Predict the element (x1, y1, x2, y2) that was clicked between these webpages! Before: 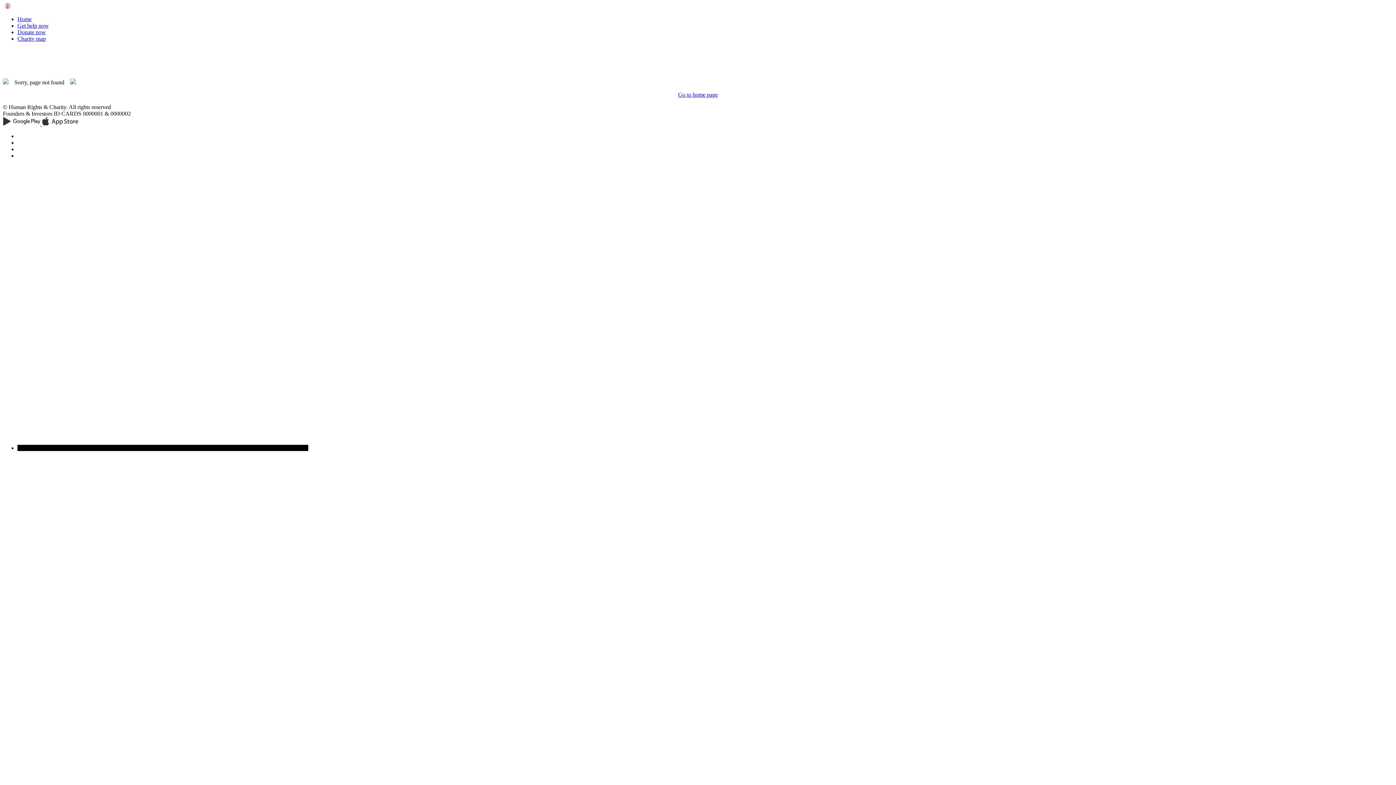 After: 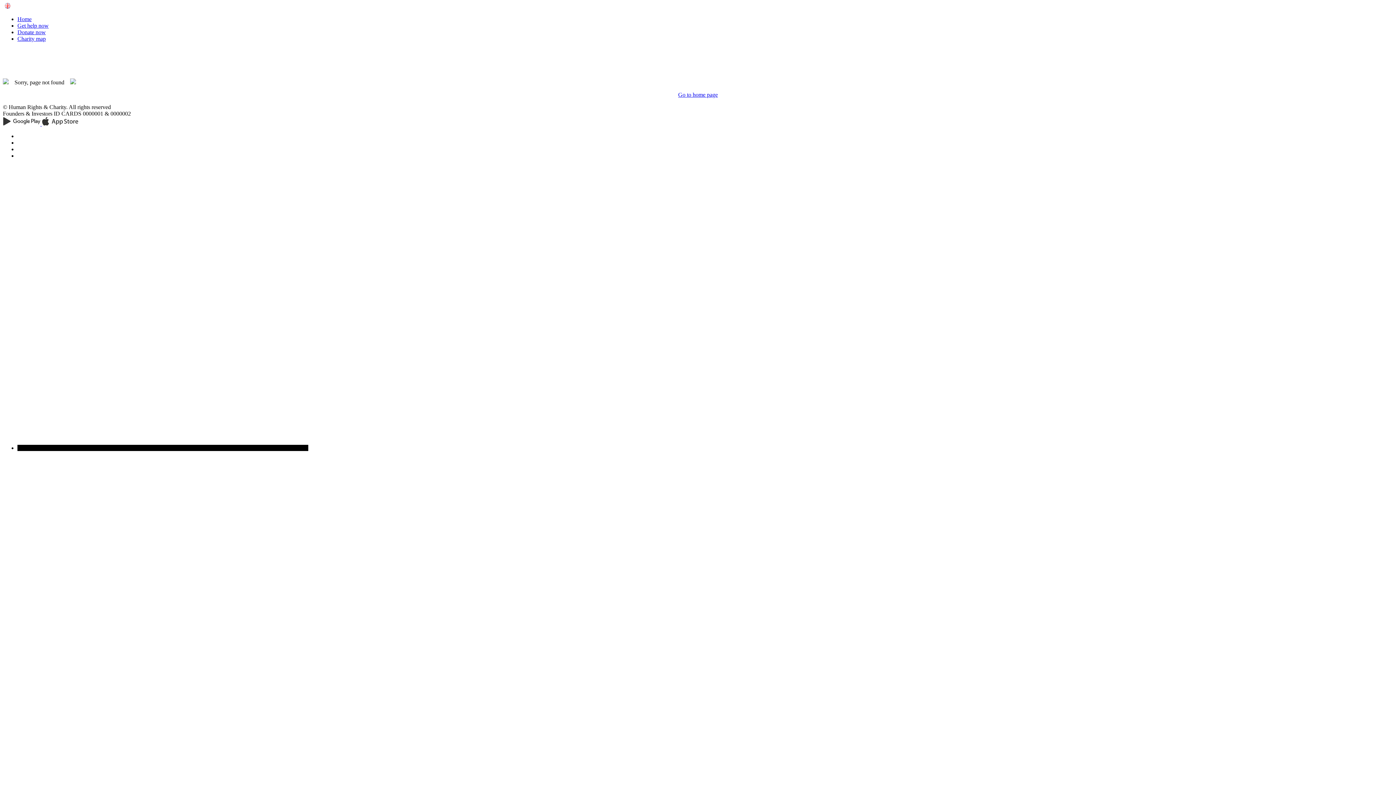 Action: bbox: (17, 35, 45, 41) label: Charity map